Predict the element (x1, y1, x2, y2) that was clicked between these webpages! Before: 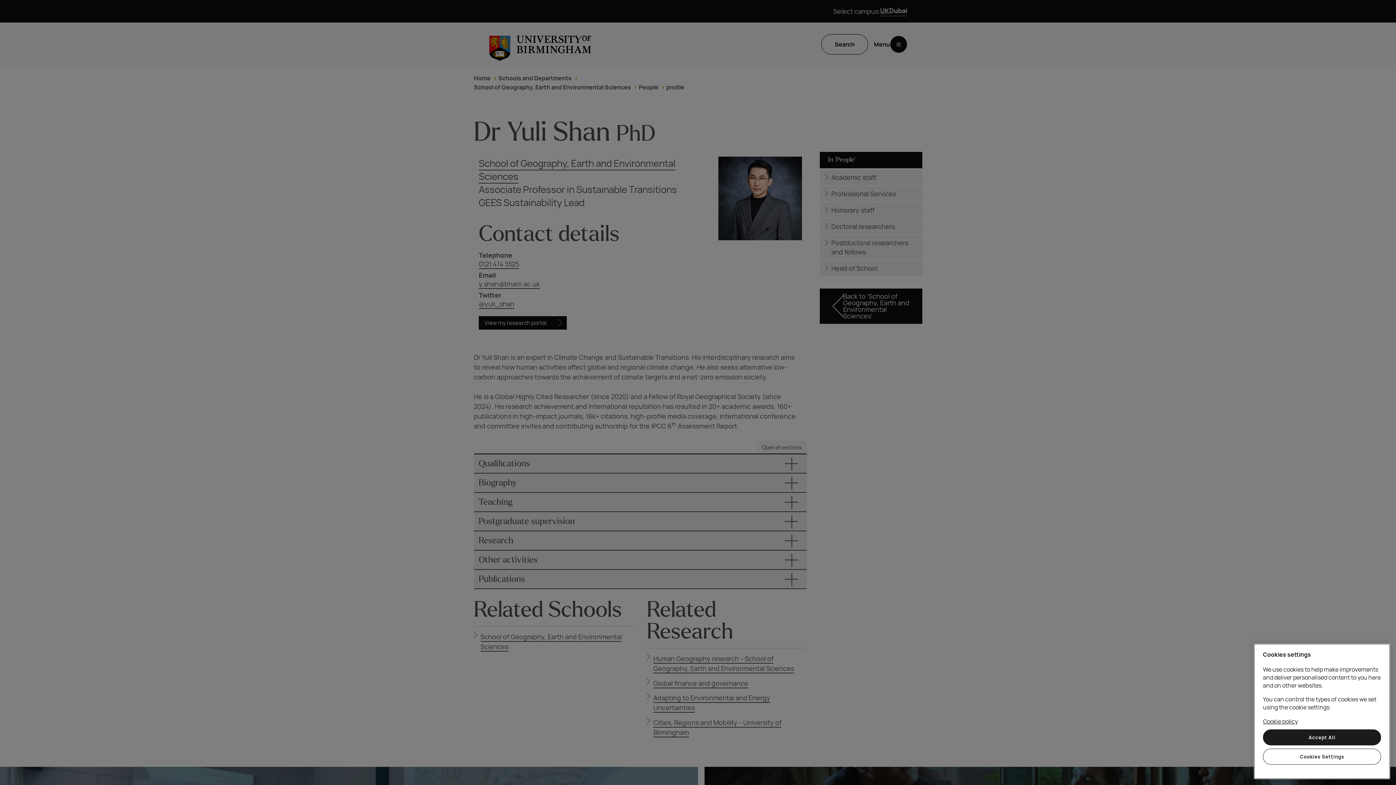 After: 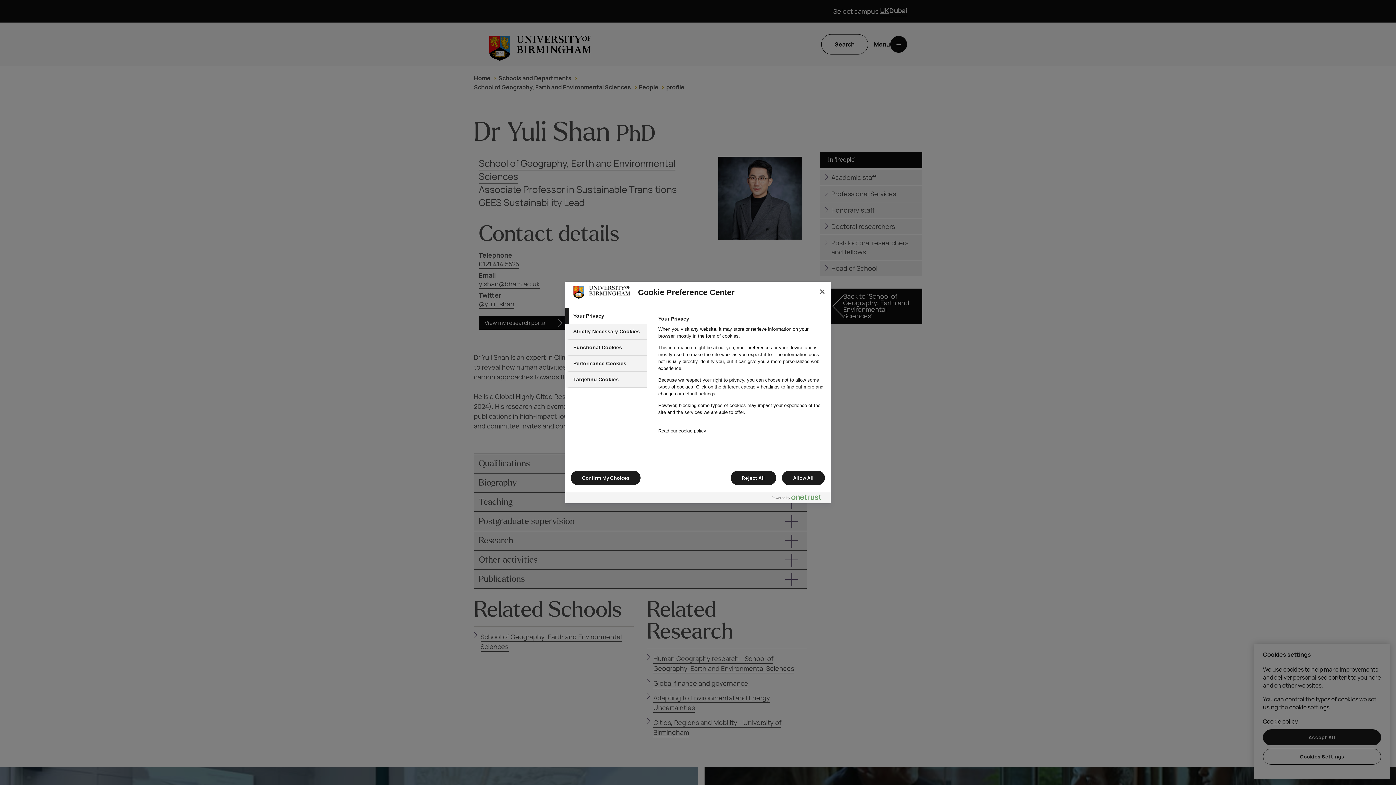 Action: bbox: (1263, 749, 1381, 765) label: Cookies Settings